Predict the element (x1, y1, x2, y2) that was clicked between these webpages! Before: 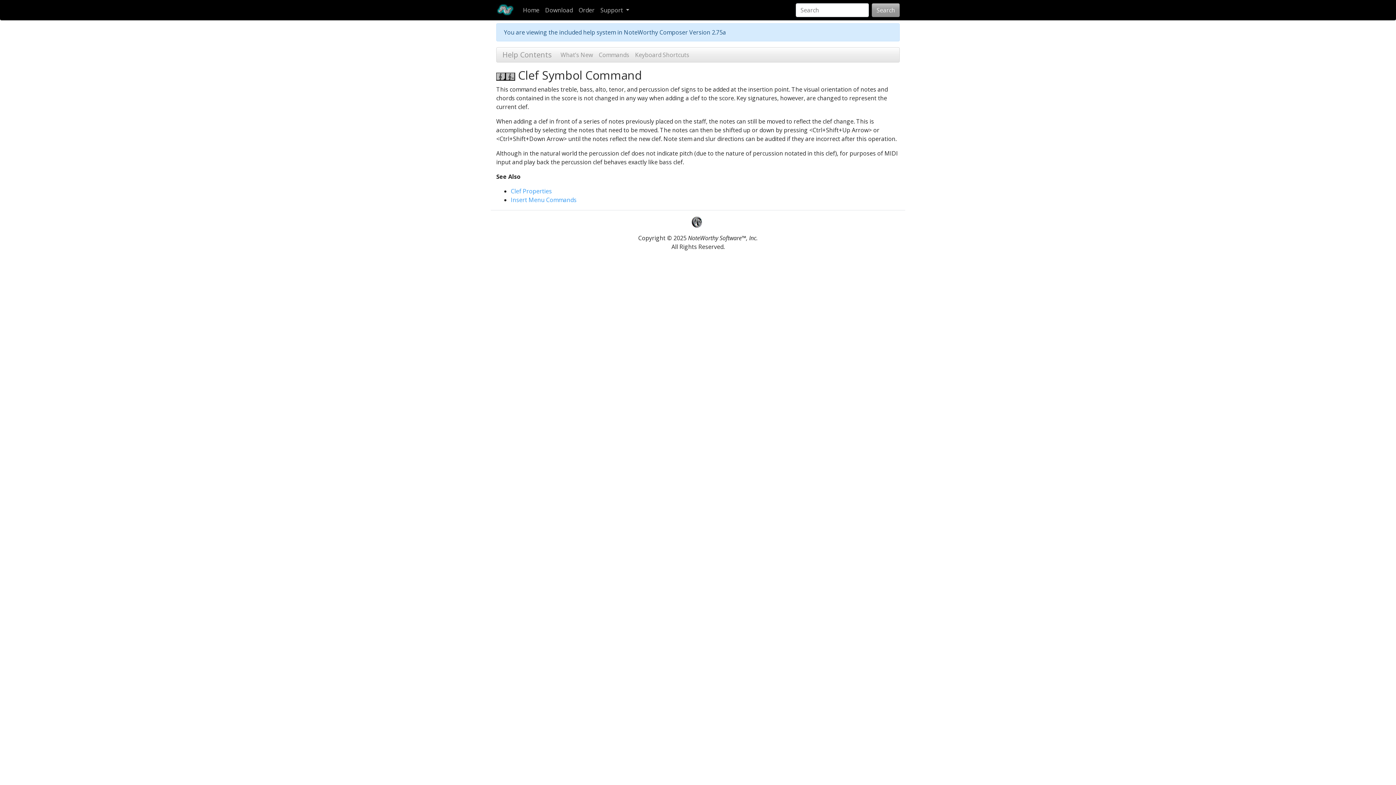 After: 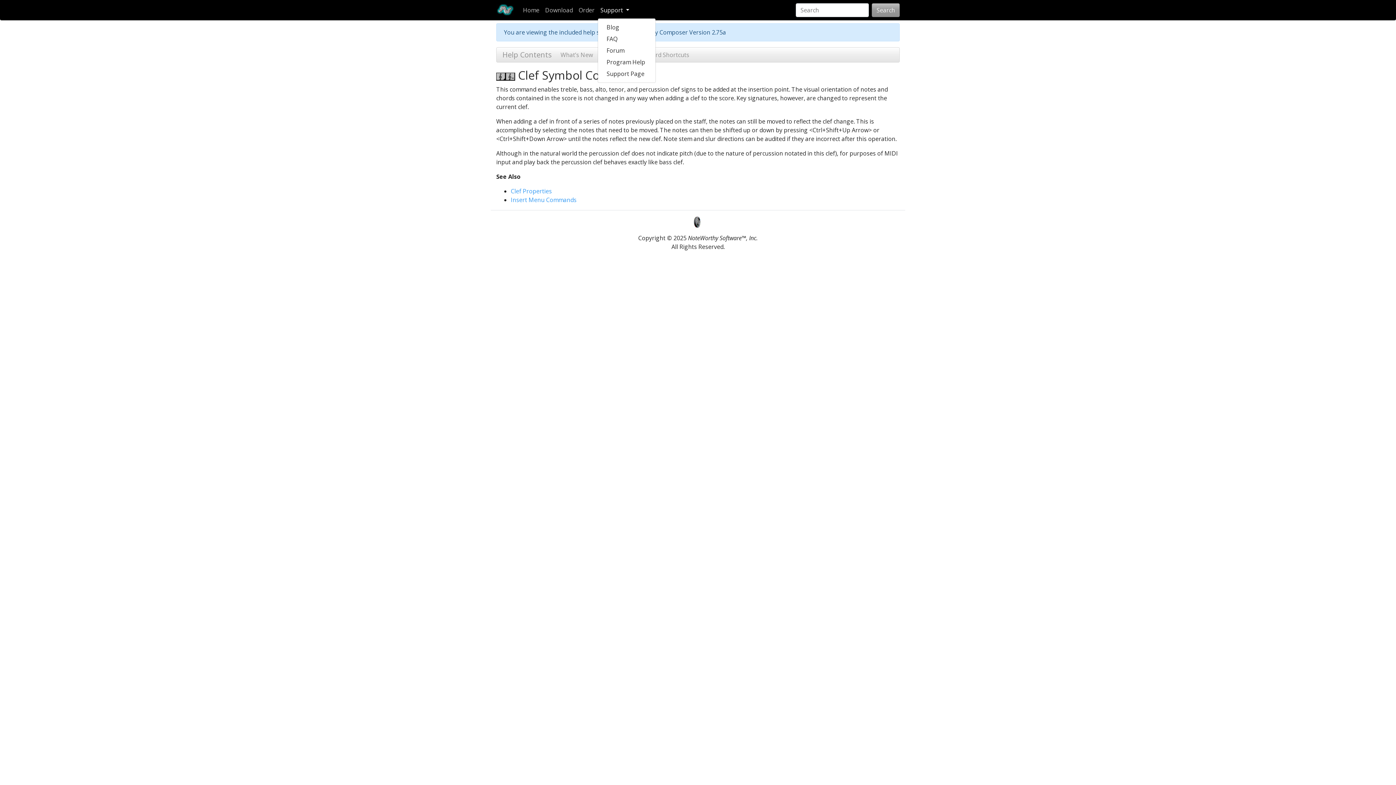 Action: bbox: (597, 2, 632, 17) label: Support 